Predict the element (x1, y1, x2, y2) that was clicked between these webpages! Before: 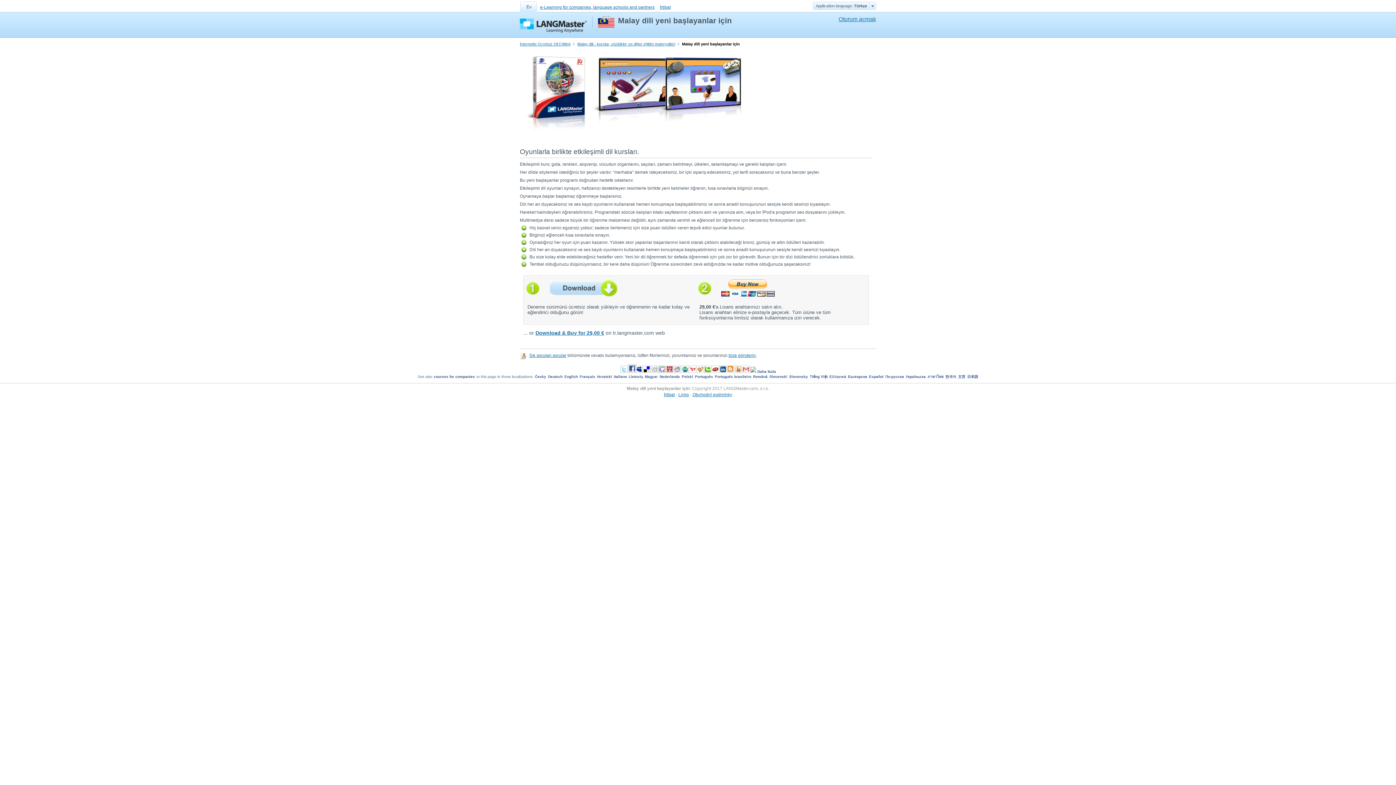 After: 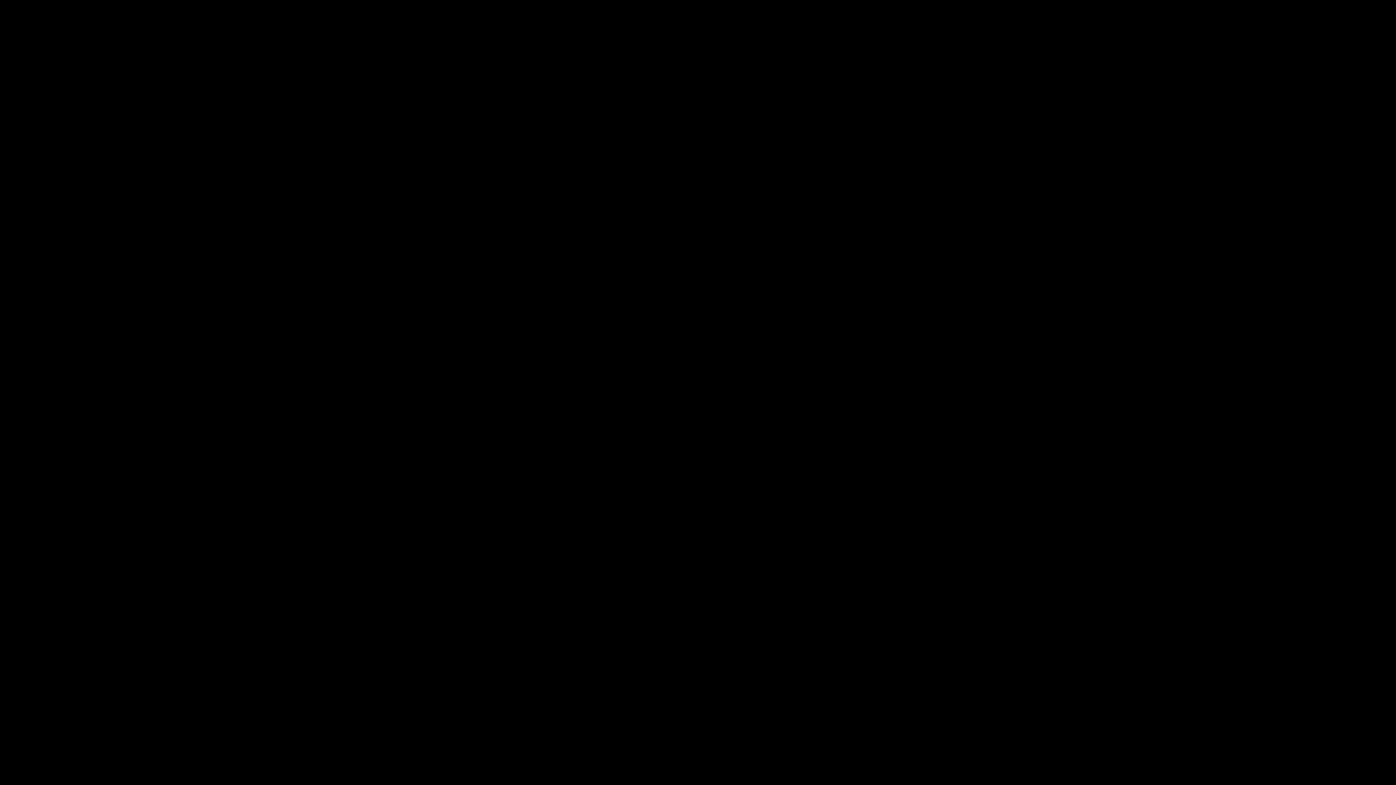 Action: bbox: (650, 365, 656, 371)